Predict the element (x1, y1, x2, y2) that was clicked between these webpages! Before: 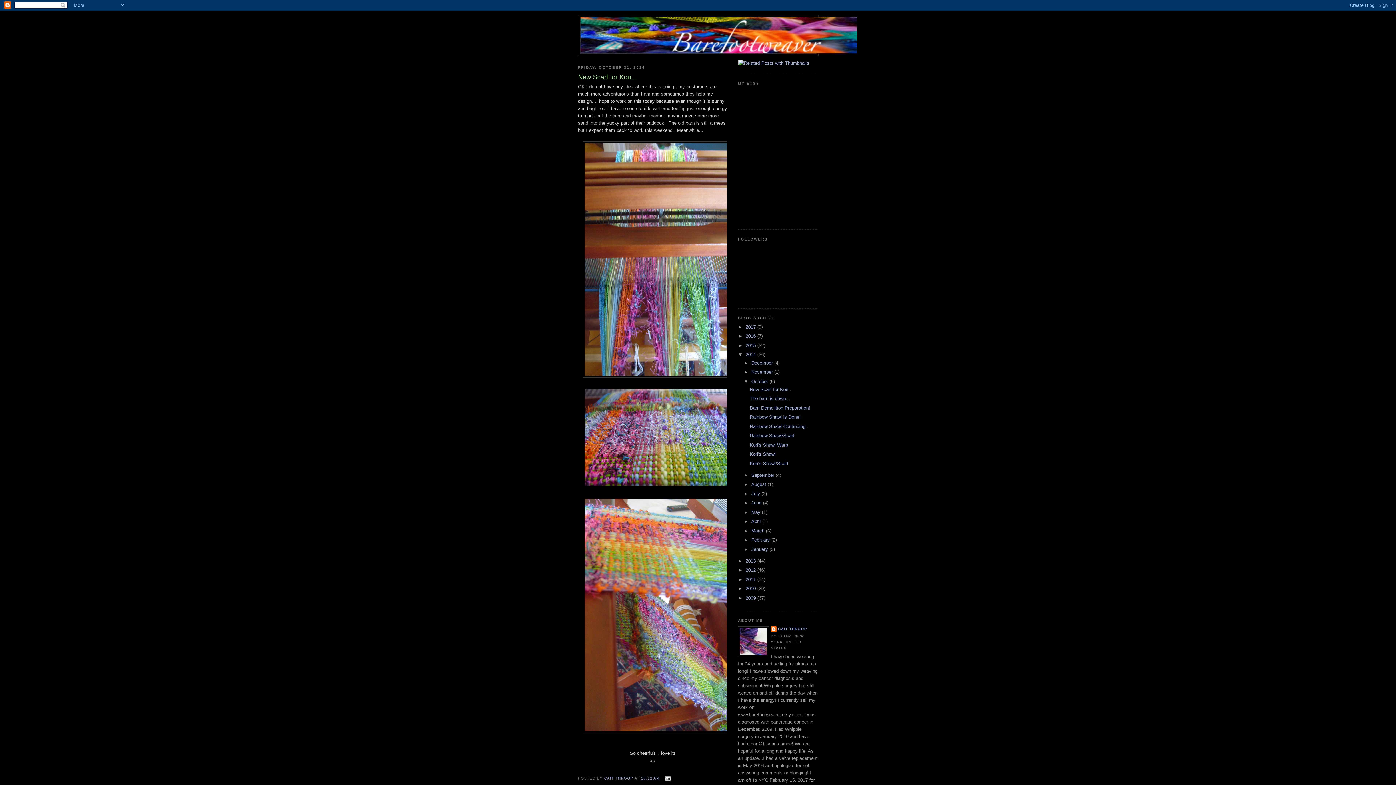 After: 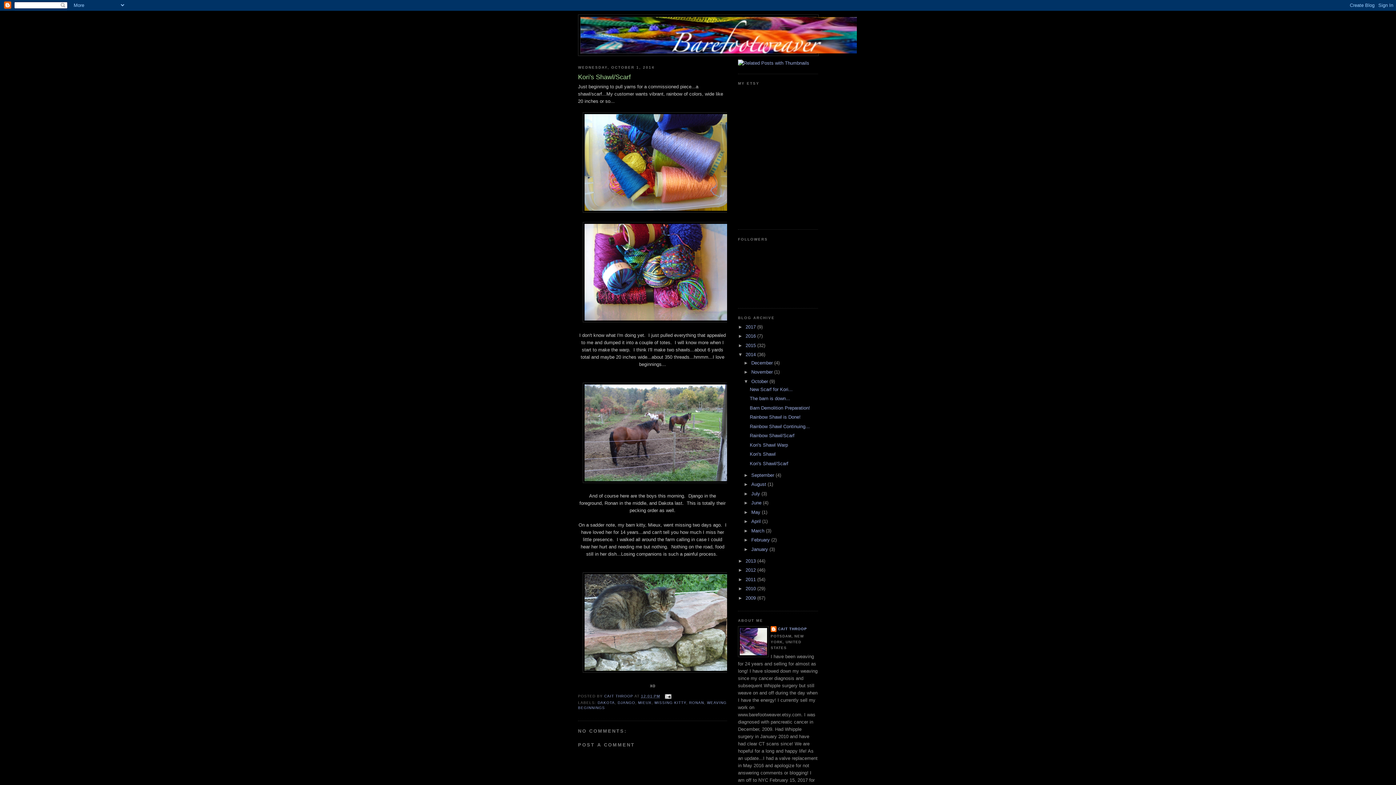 Action: label: Kori's Shawl/Scarf bbox: (749, 461, 788, 466)